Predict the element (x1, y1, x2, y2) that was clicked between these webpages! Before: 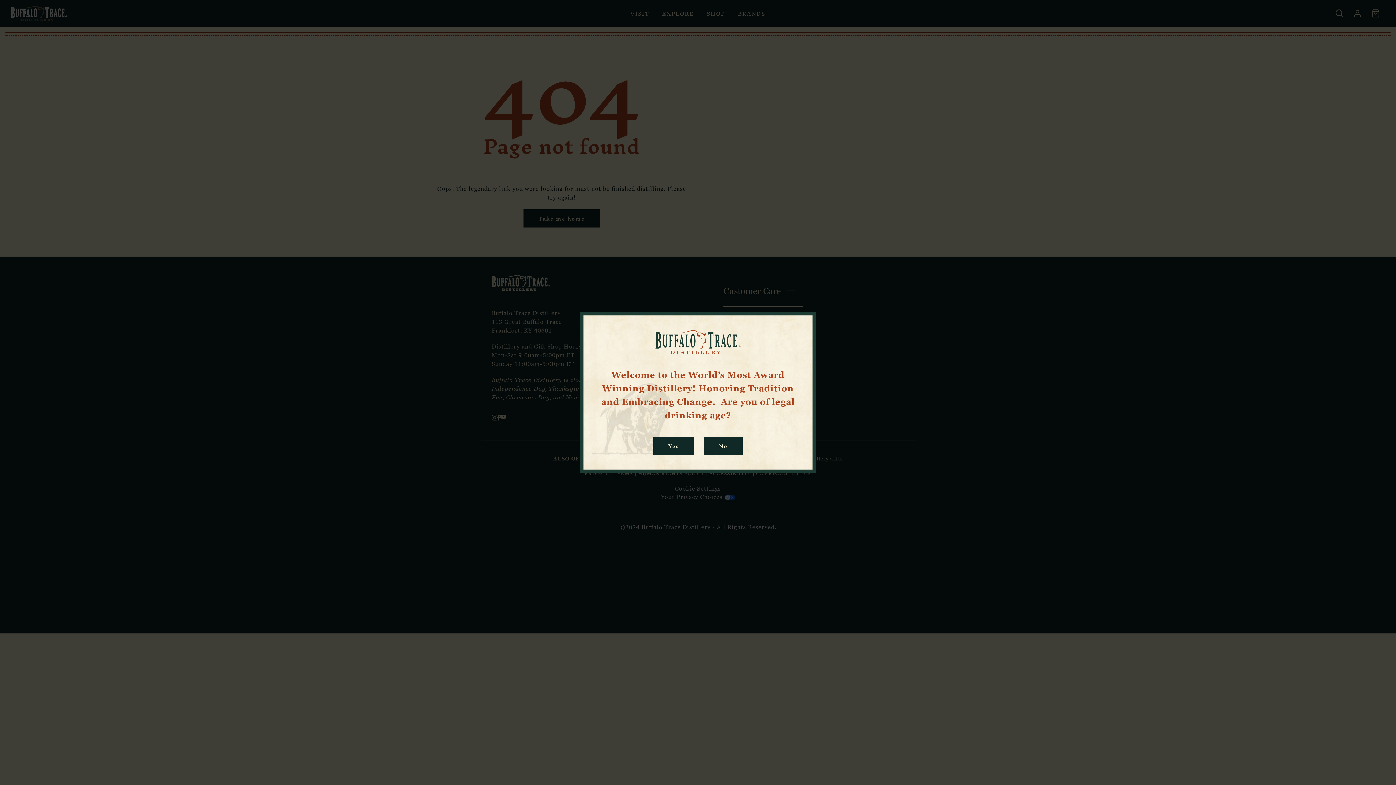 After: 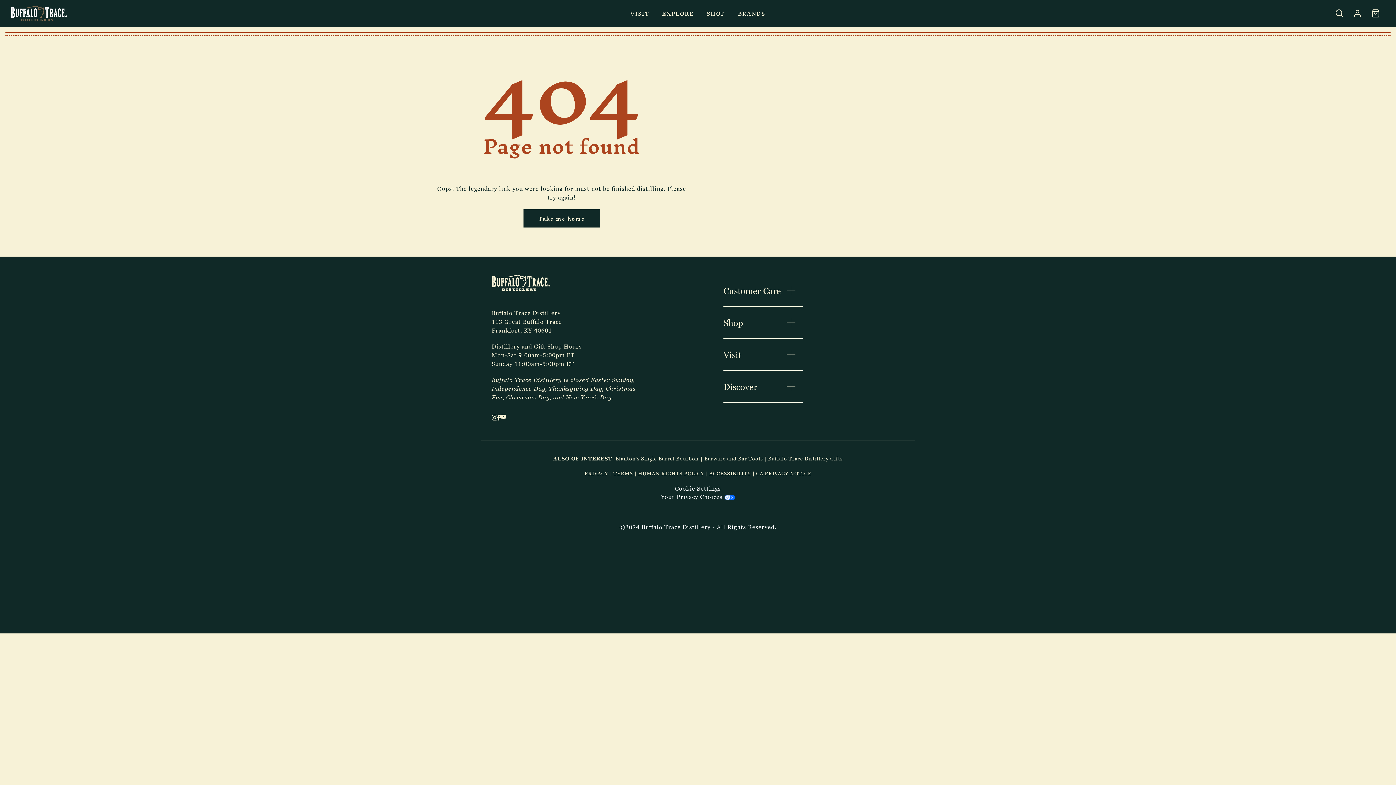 Action: label: Yes bbox: (653, 436, 694, 455)